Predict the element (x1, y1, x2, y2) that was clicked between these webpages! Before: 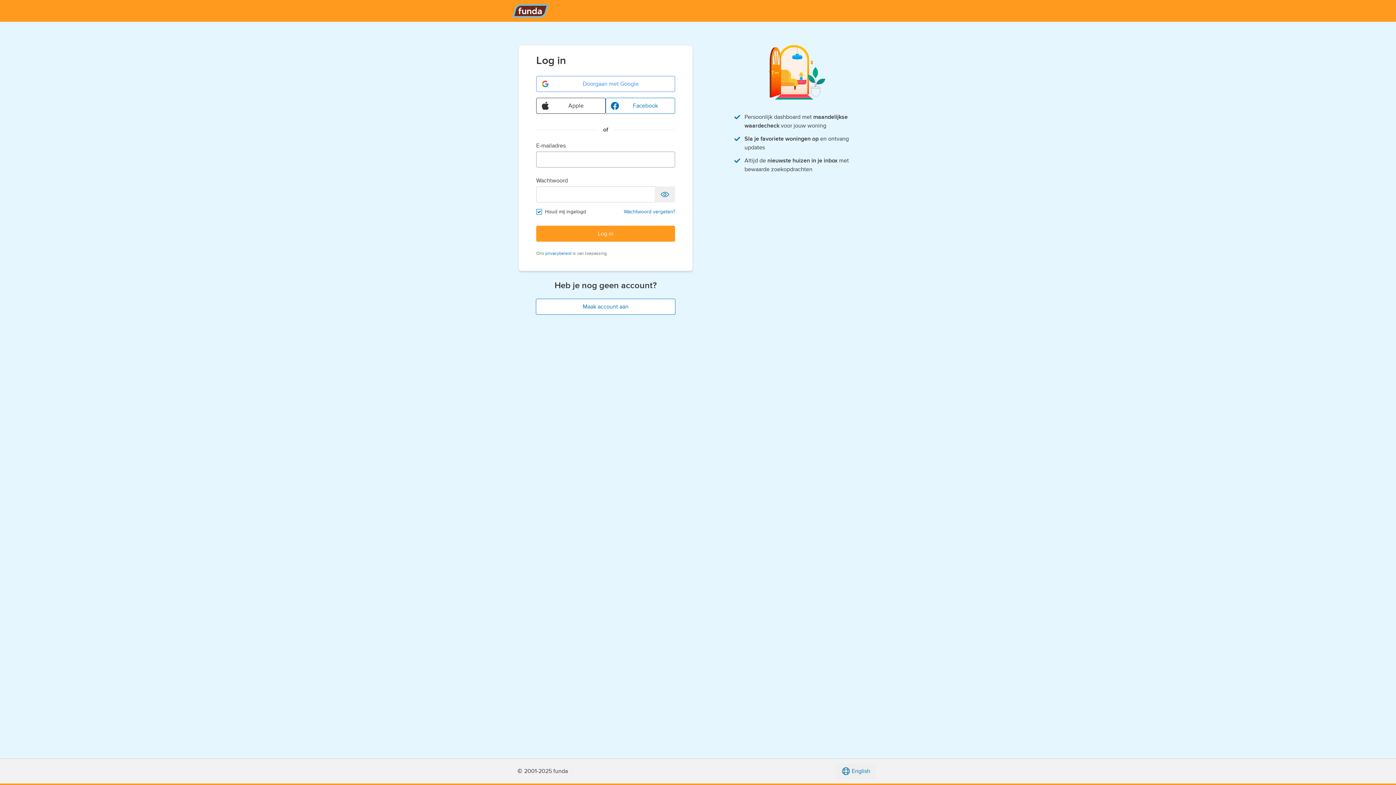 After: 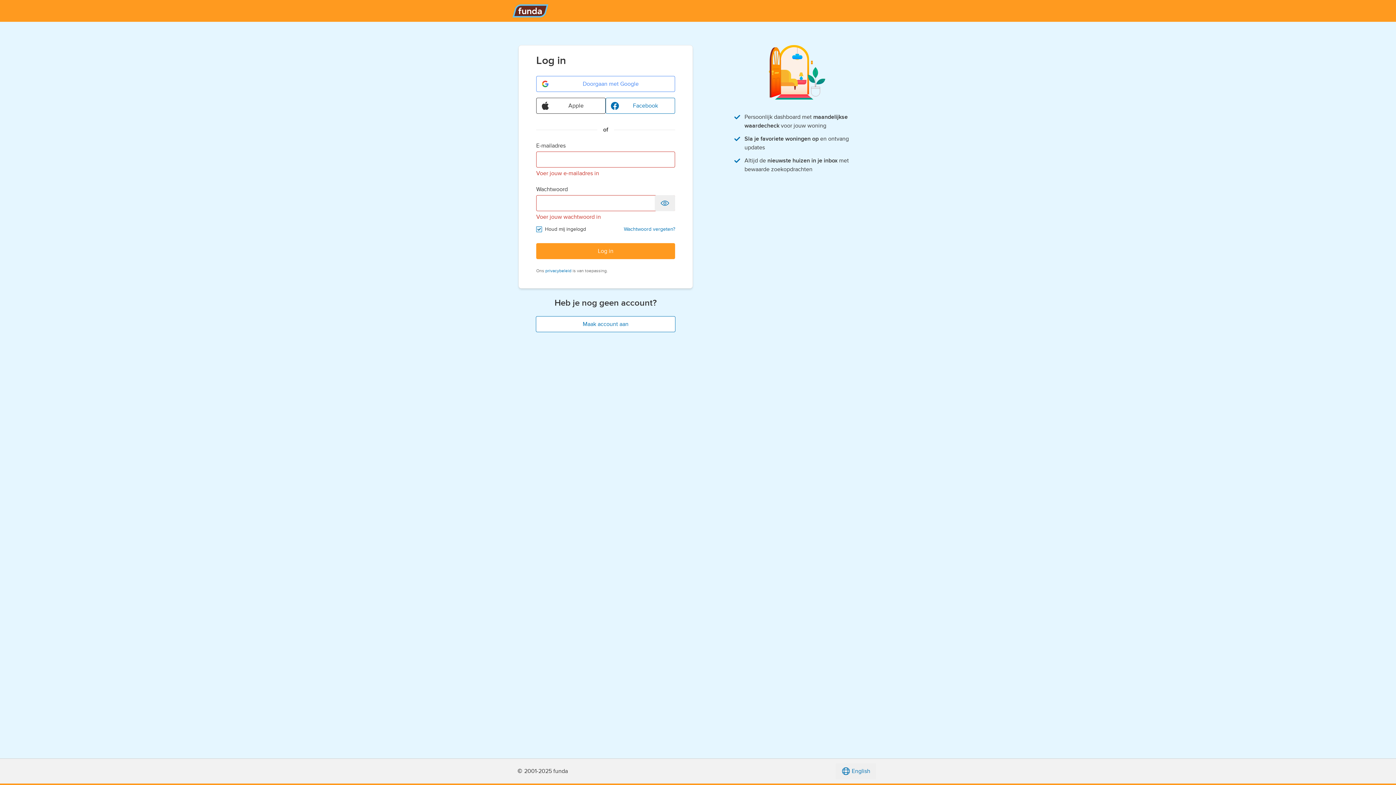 Action: label: Log in bbox: (536, 225, 675, 241)